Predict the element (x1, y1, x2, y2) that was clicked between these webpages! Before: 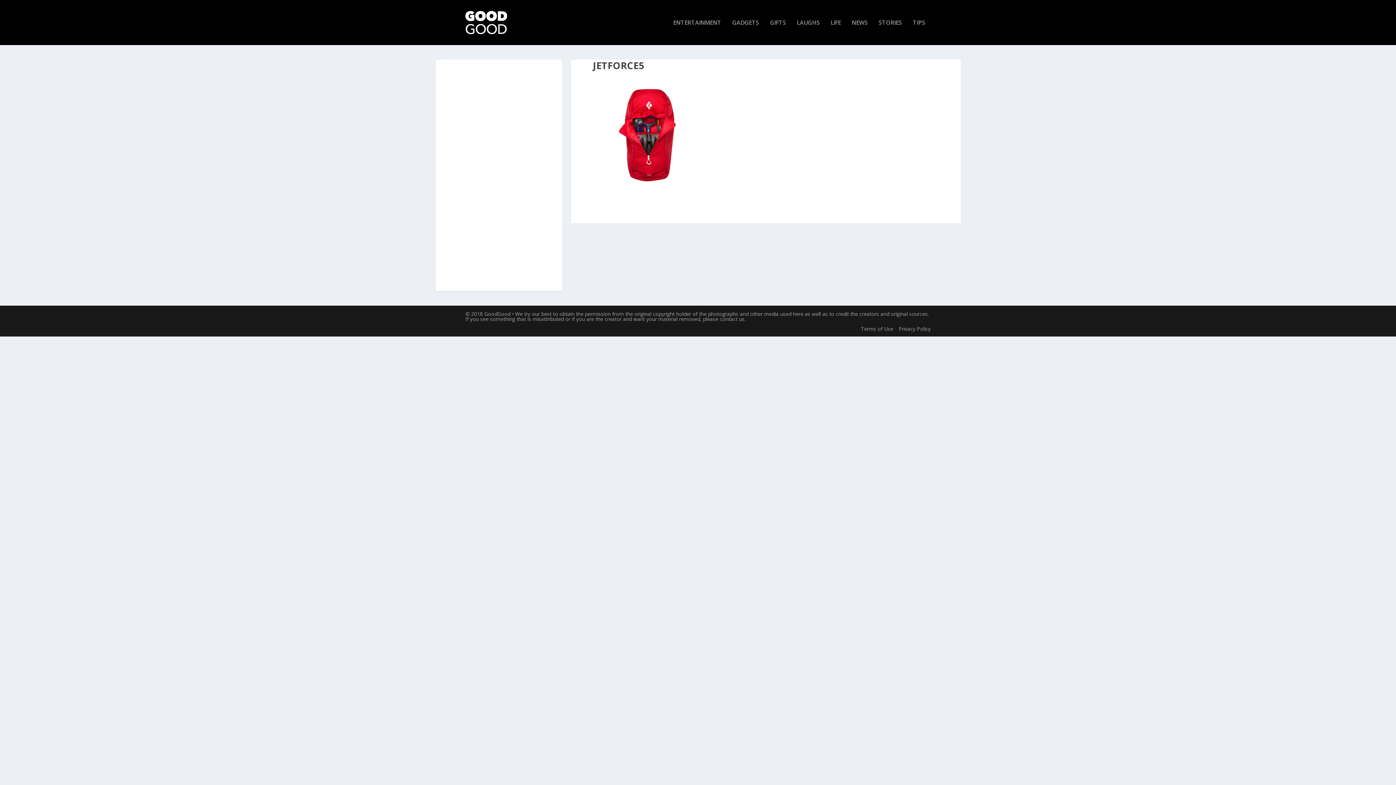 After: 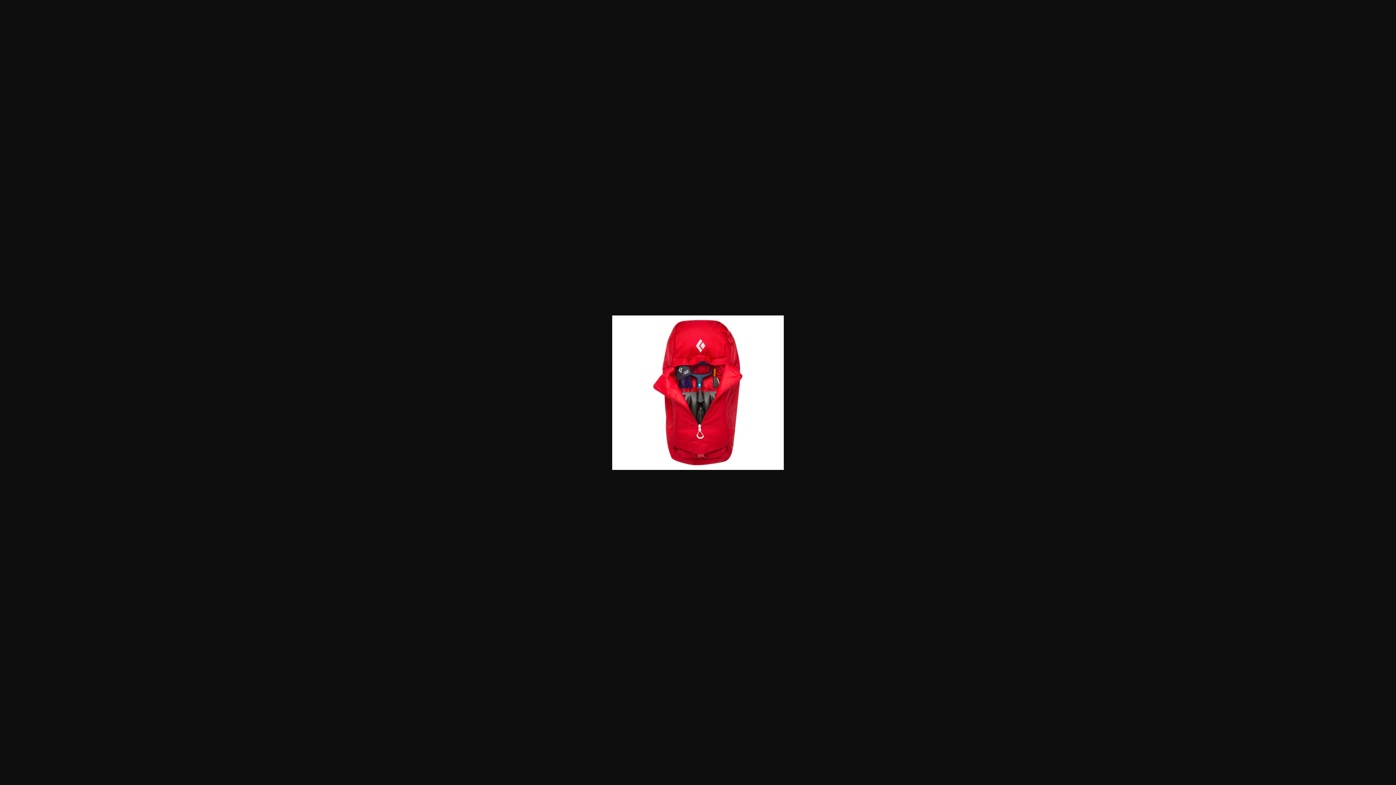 Action: bbox: (593, 178, 702, 185)